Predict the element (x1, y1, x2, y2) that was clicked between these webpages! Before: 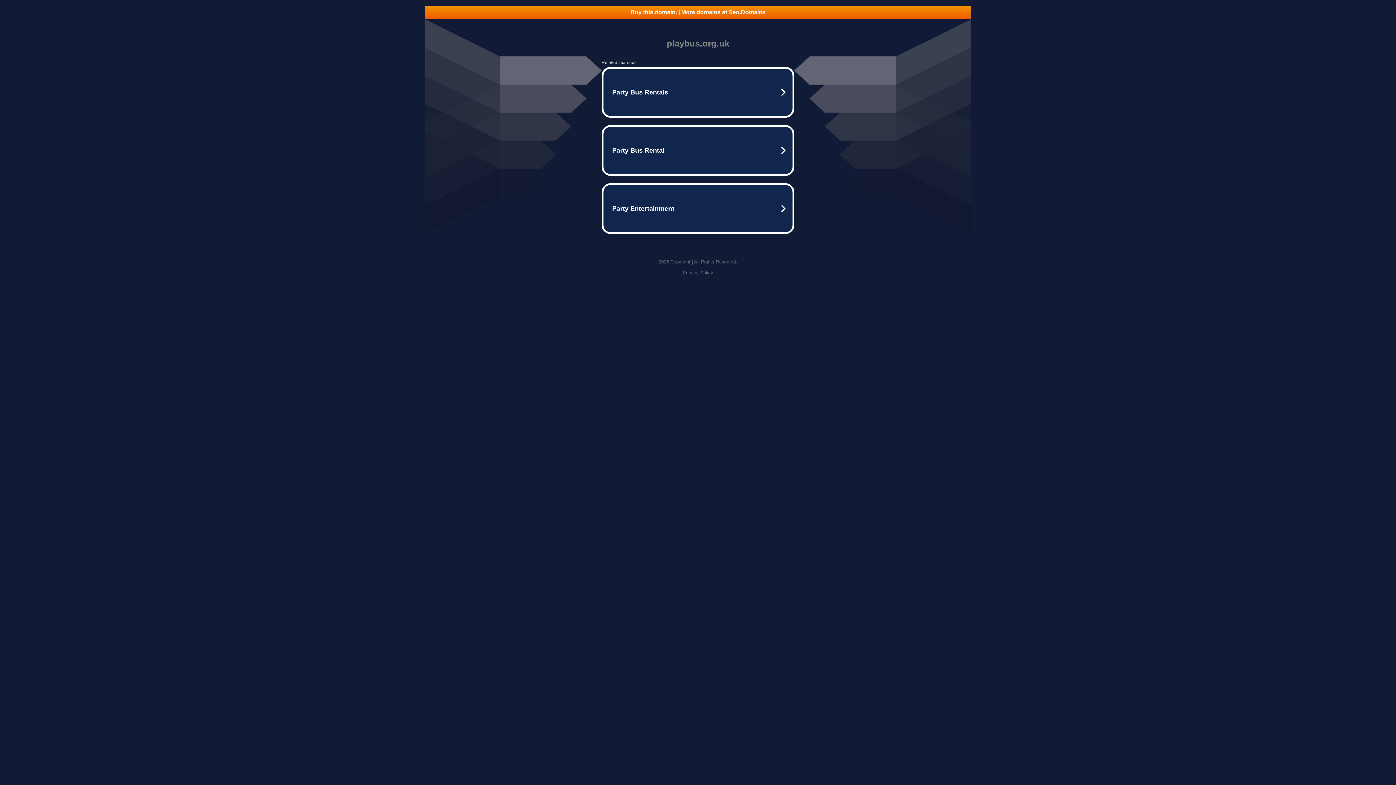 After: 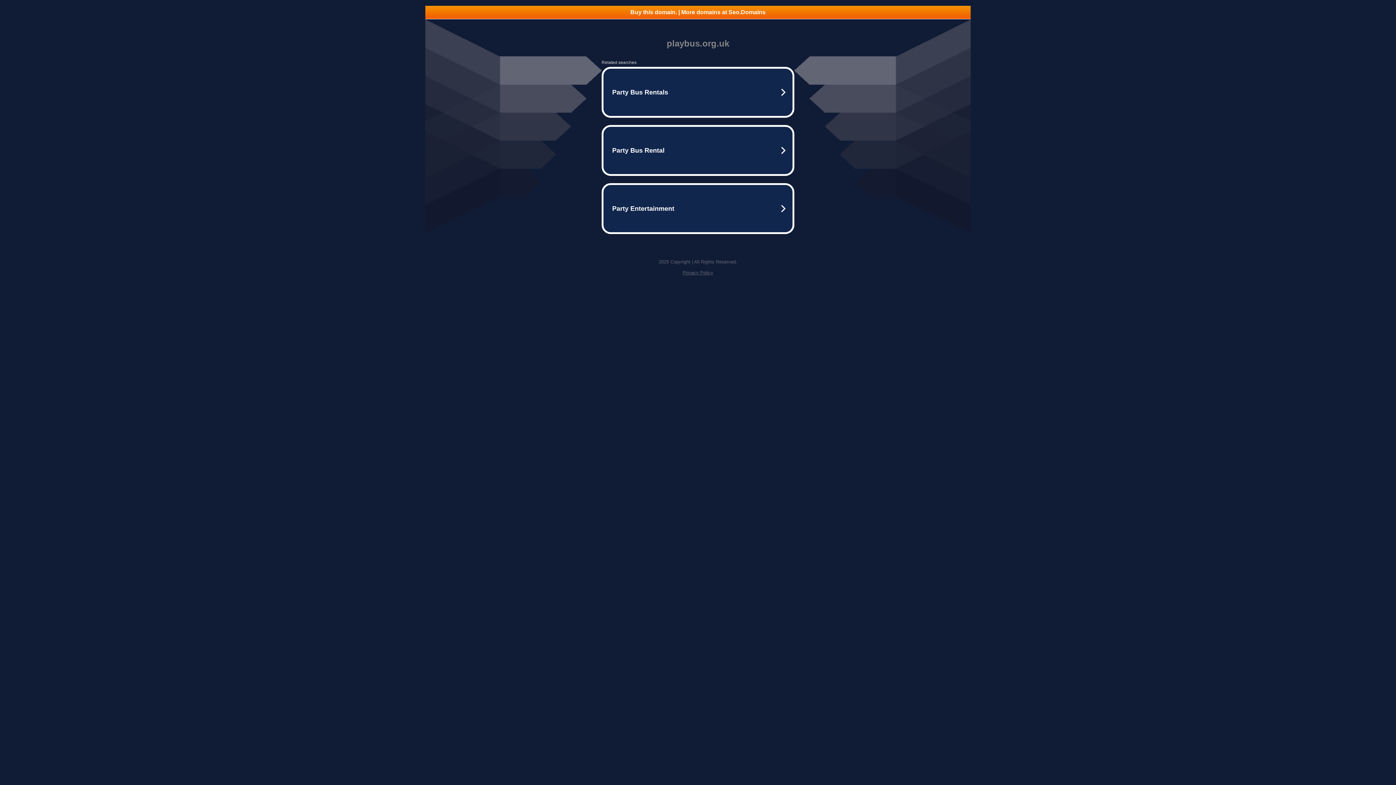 Action: bbox: (425, 5, 970, 18) label: Buy this domain. | More domains at Seo.Domains